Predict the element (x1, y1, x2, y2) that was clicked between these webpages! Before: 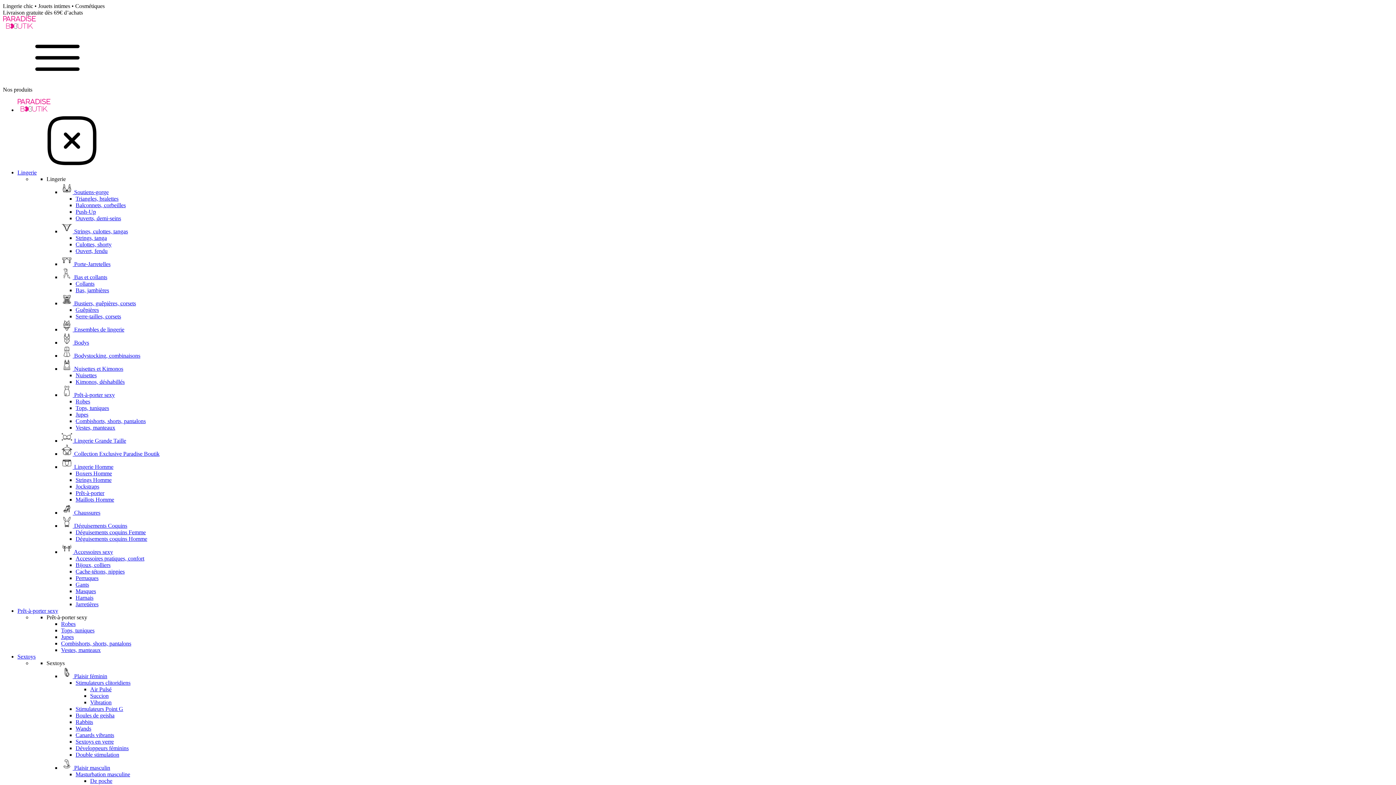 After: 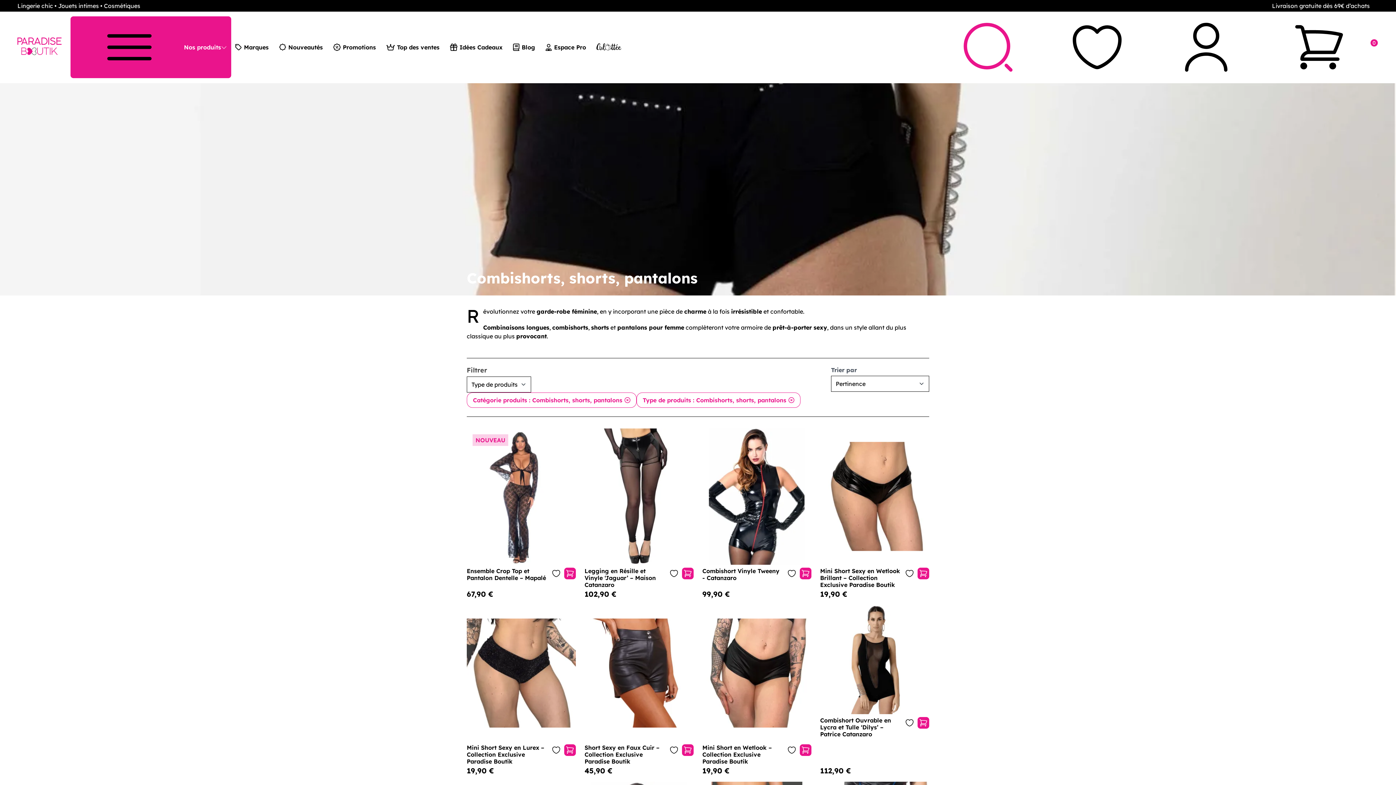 Action: label: Combishorts, shorts, pantalons bbox: (75, 418, 145, 424)